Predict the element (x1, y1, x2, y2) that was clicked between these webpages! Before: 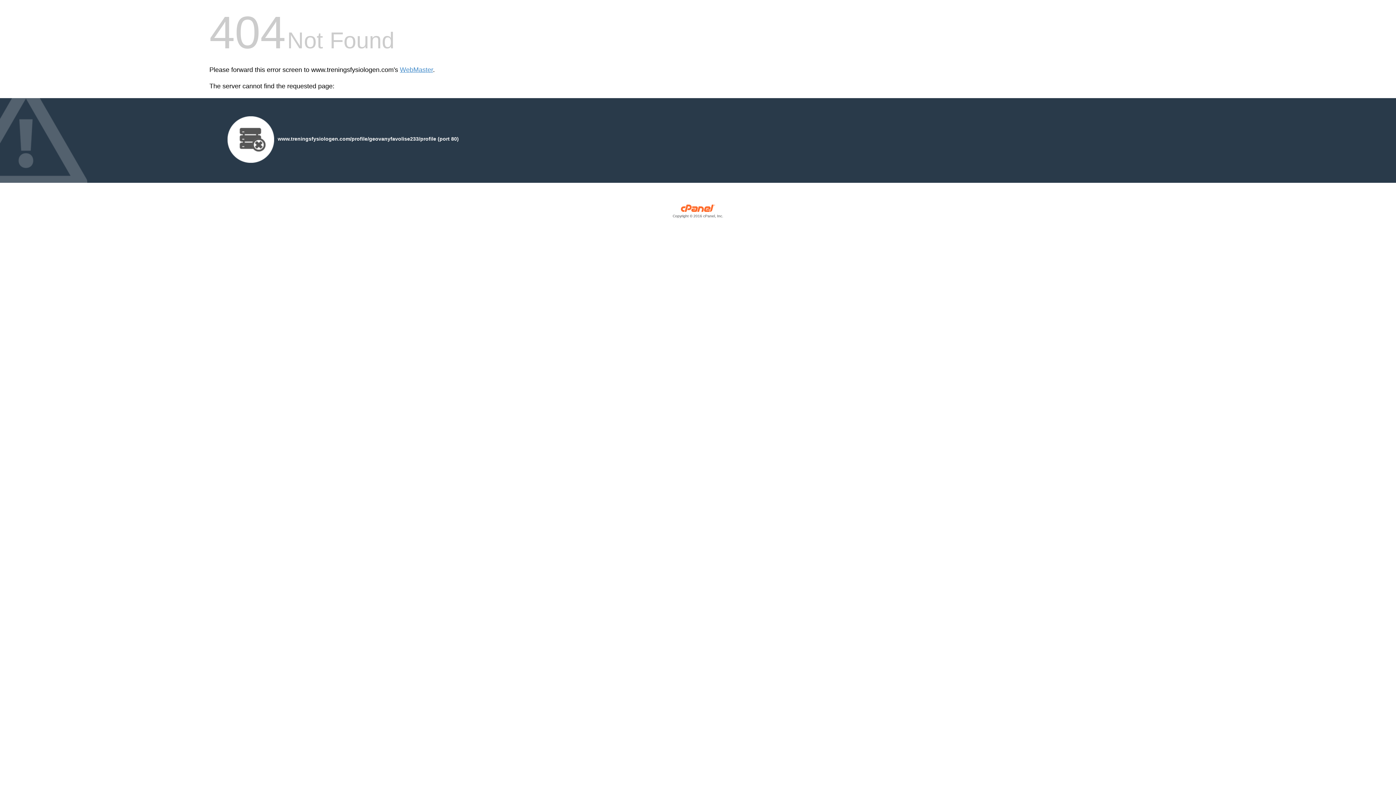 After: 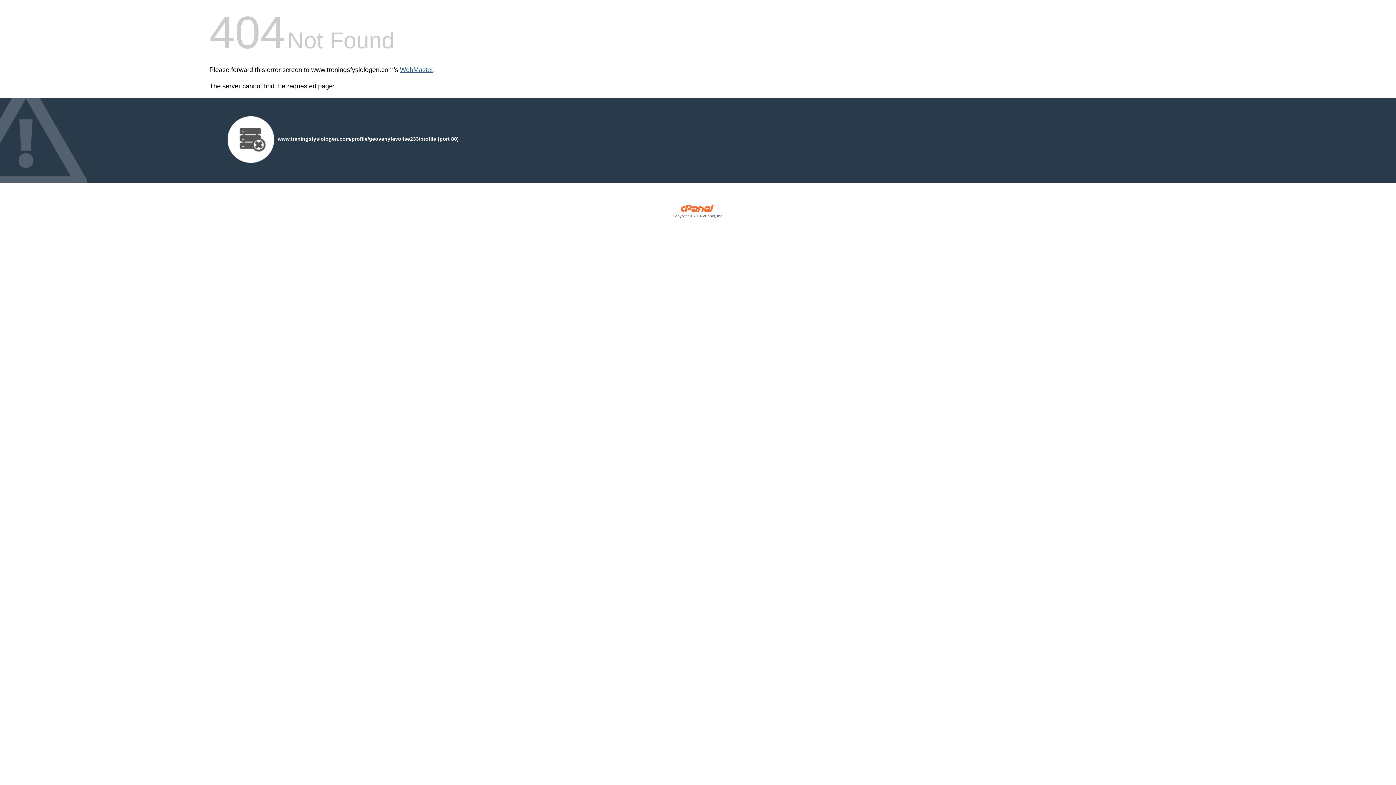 Action: label: WebMaster bbox: (400, 66, 433, 73)